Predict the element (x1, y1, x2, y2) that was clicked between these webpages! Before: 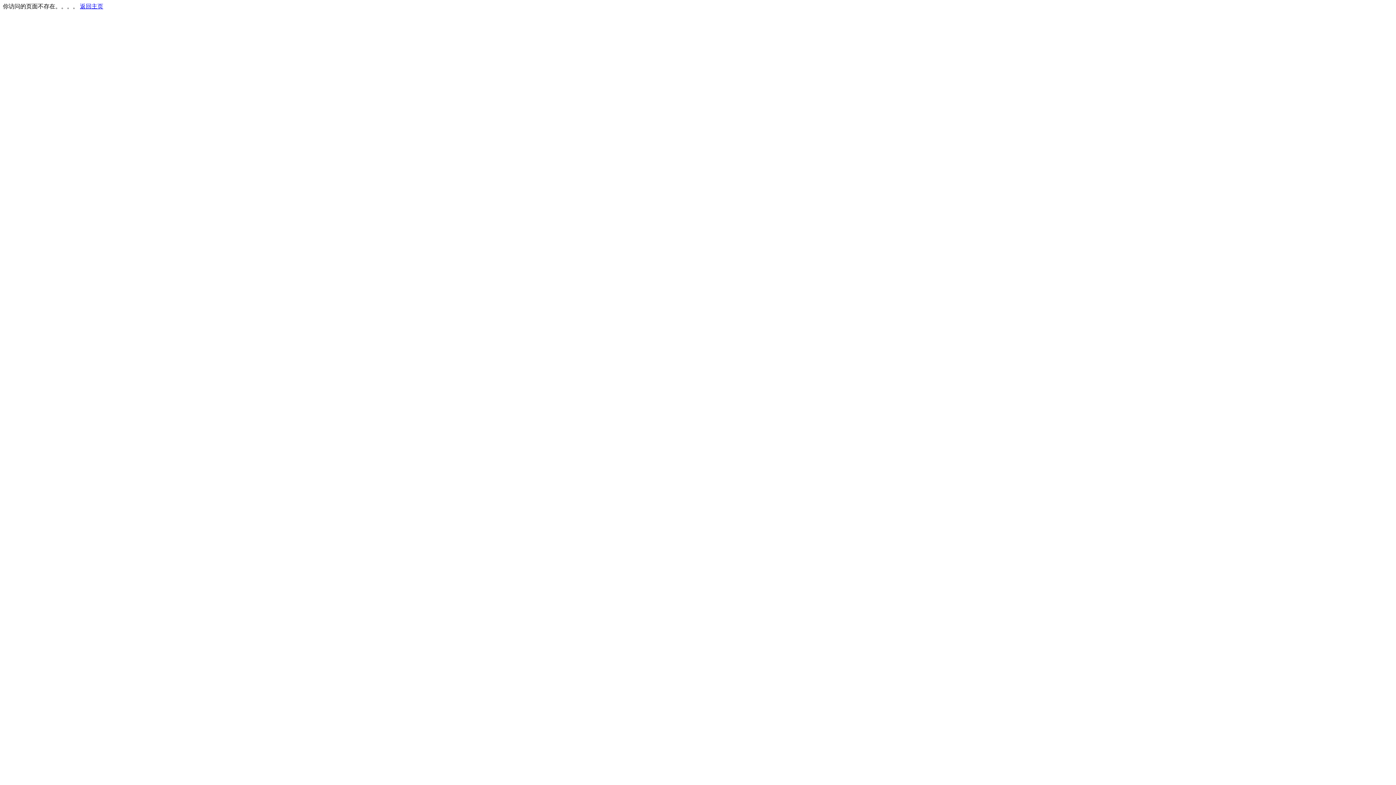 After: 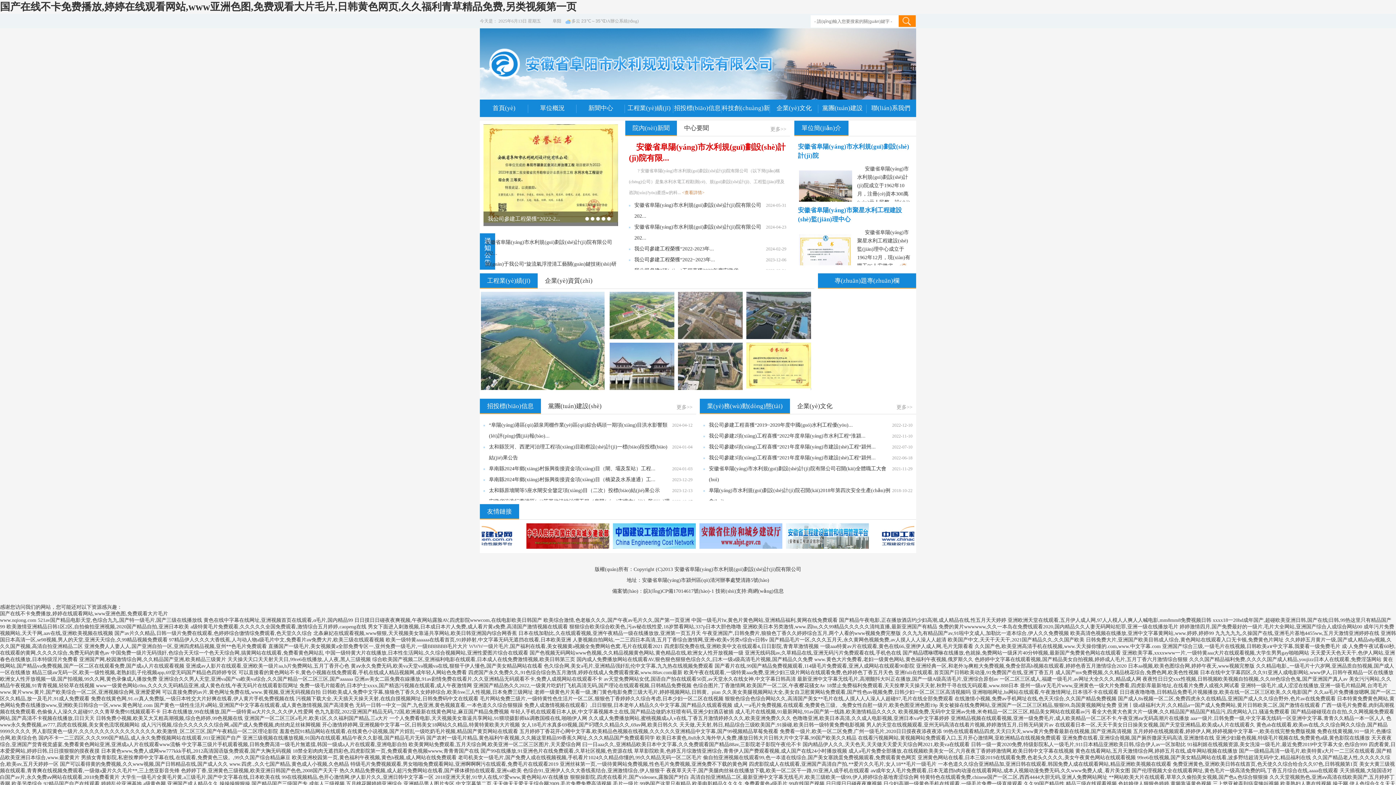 Action: label: 返回主页 bbox: (80, 3, 103, 9)